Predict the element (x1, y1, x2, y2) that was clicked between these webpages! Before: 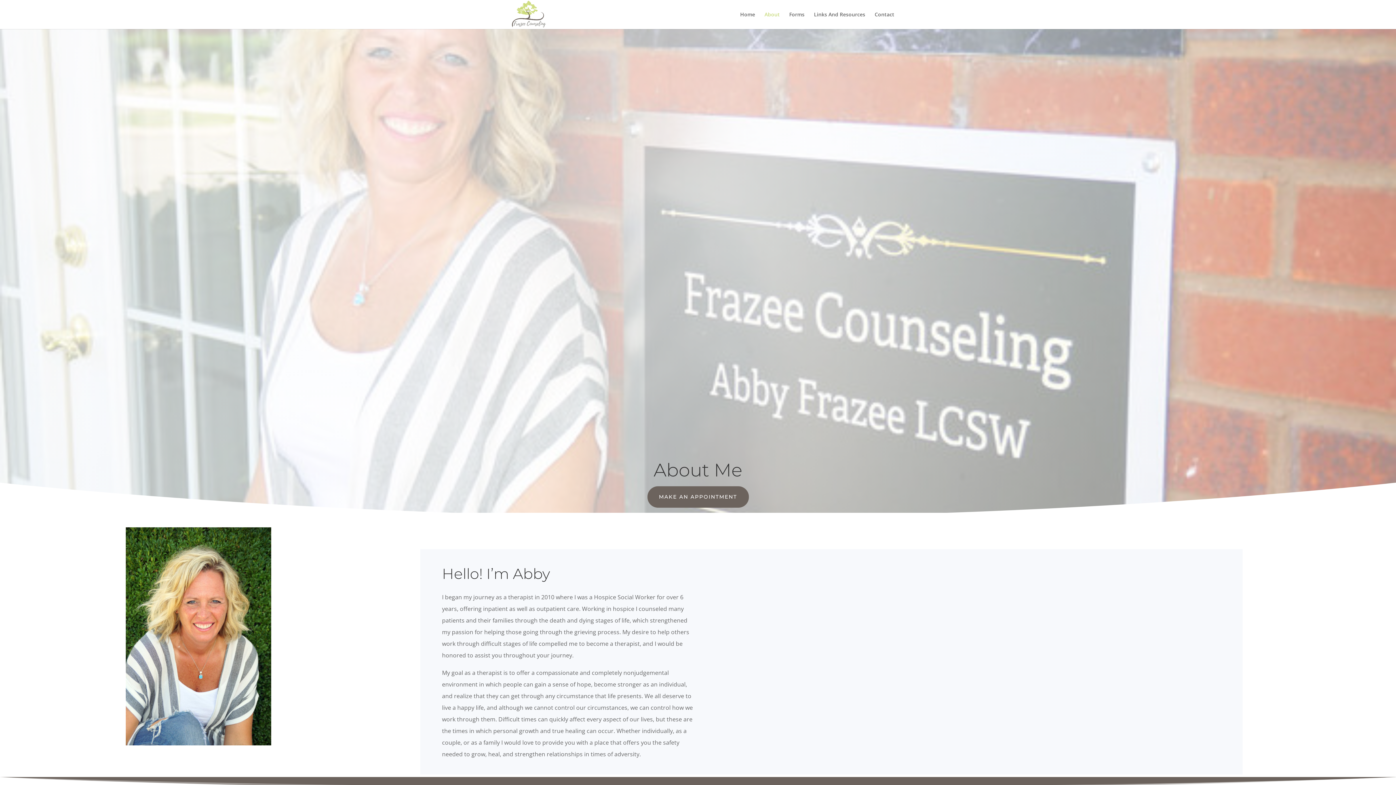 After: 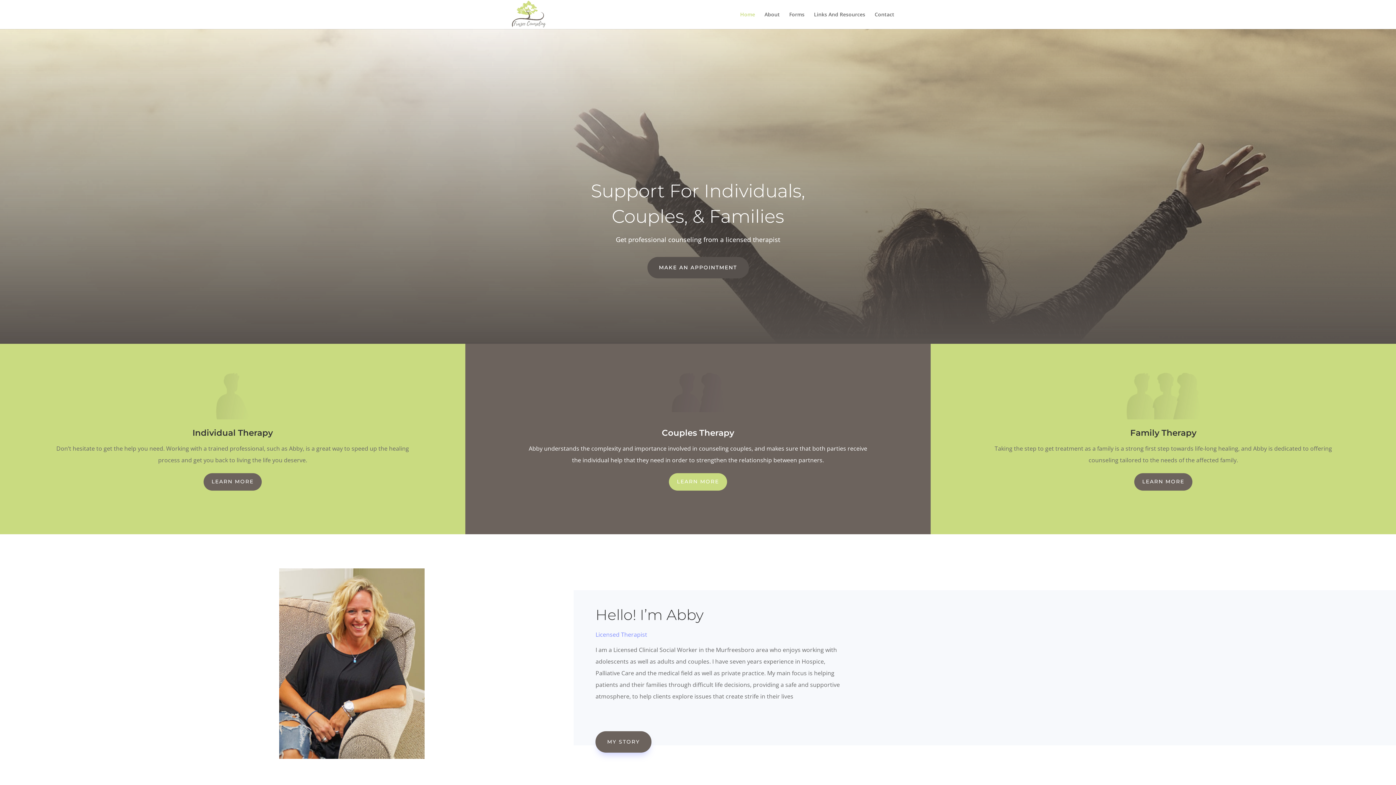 Action: bbox: (740, 12, 755, 29) label: Home